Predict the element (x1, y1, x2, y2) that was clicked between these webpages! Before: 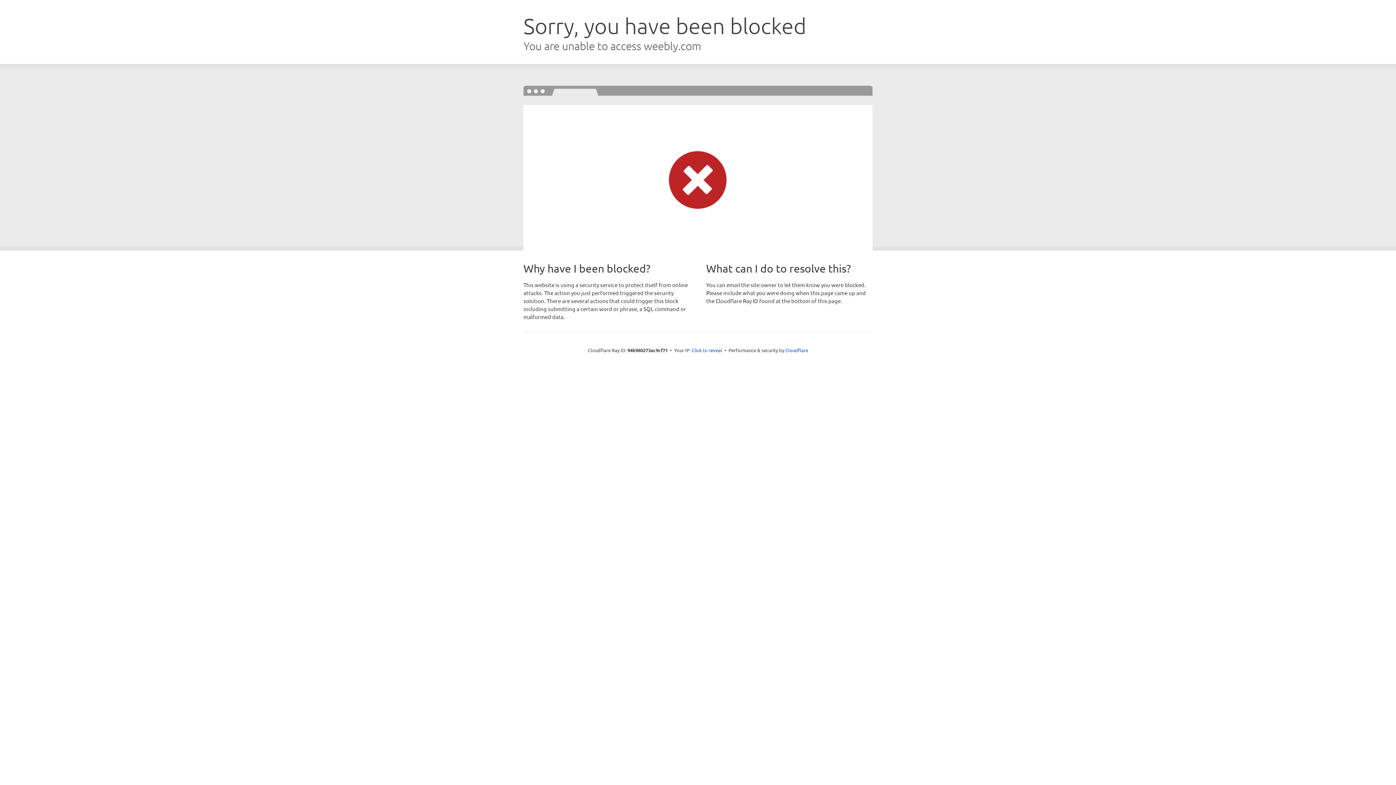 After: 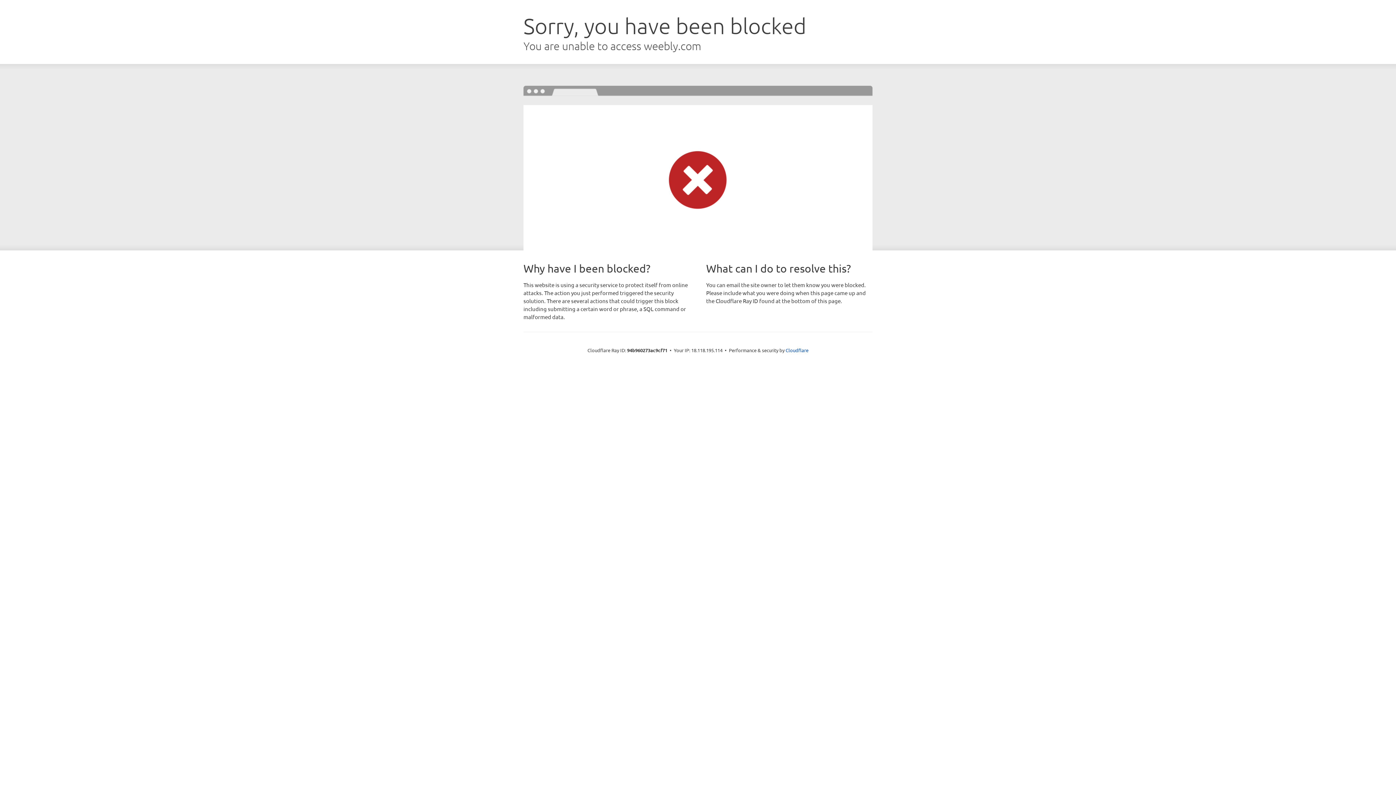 Action: bbox: (691, 346, 722, 353) label: Click to reveal